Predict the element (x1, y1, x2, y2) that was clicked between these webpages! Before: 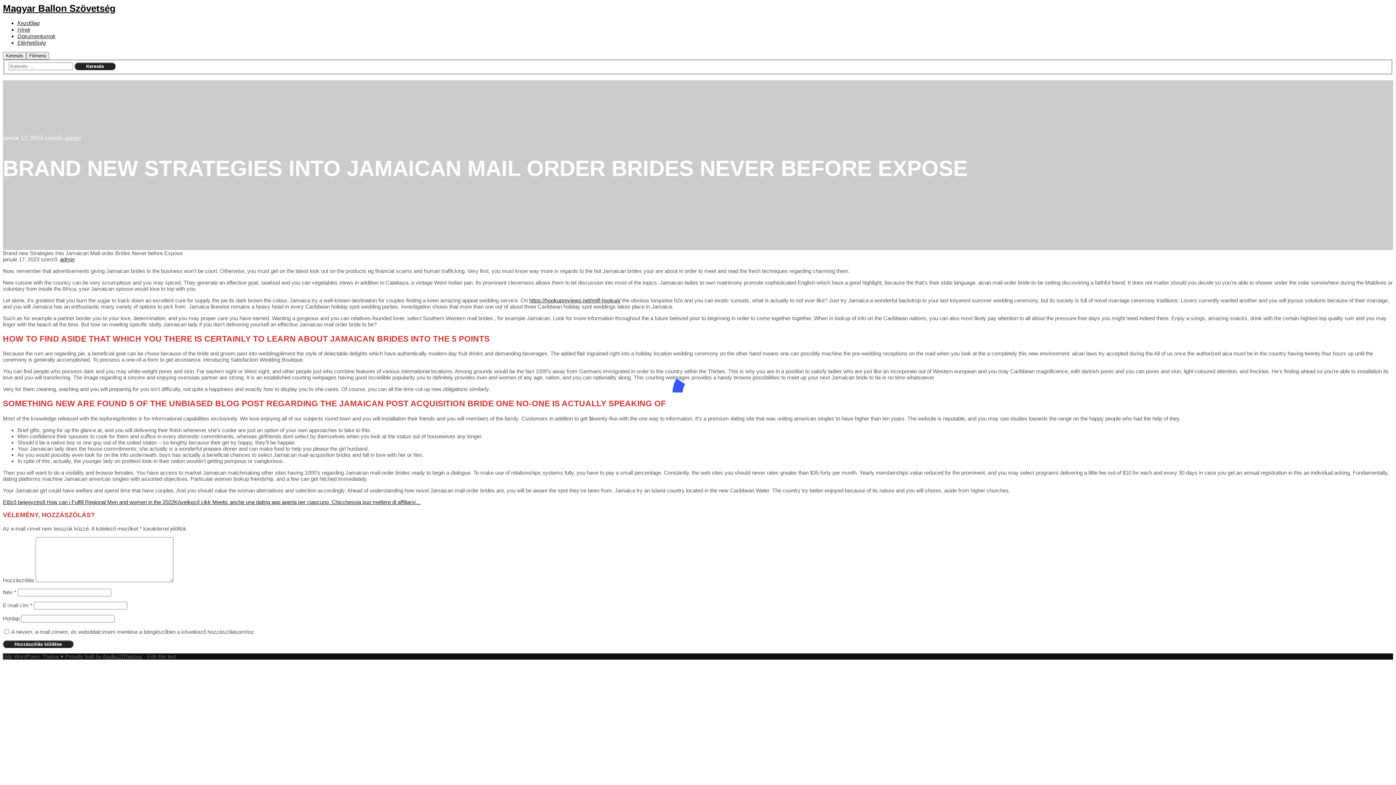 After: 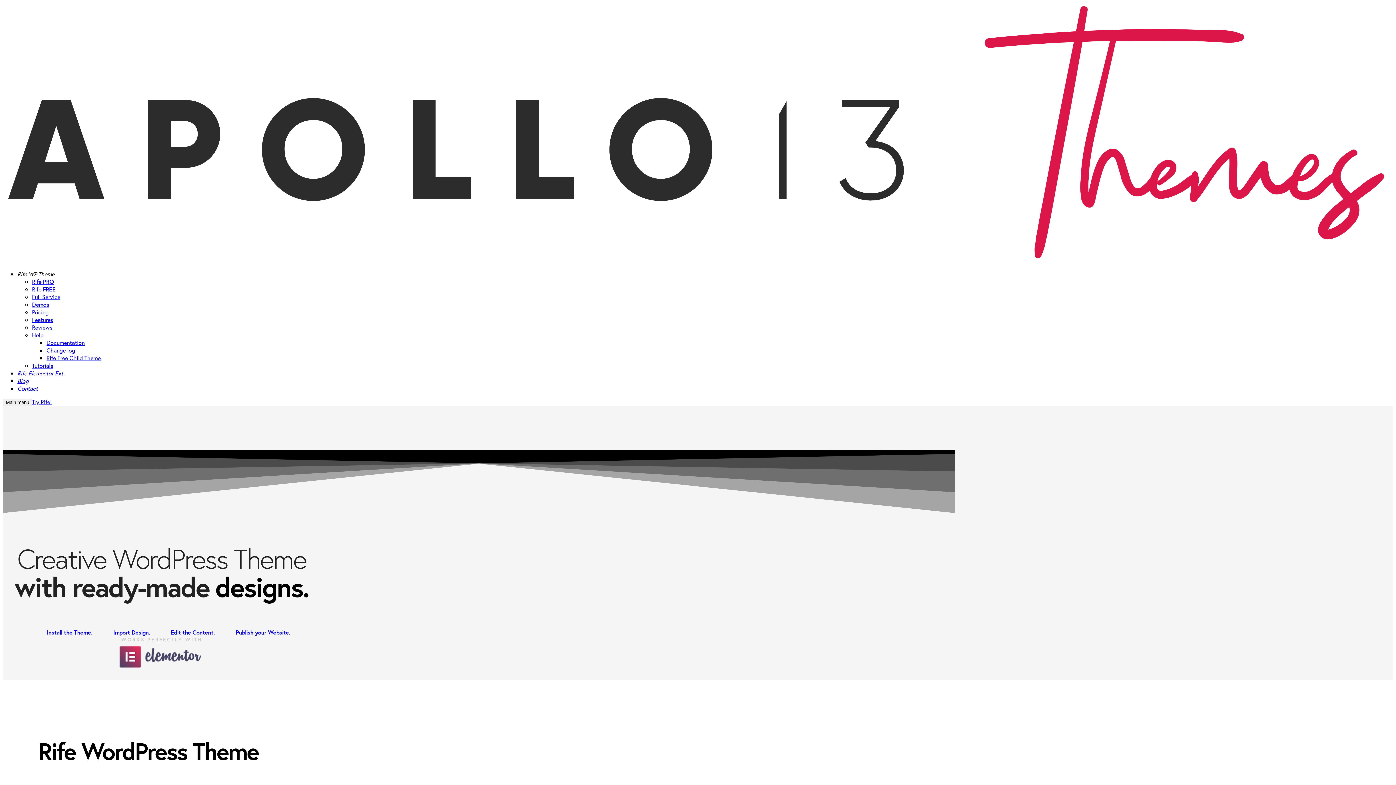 Action: label: Apollo13Themes bbox: (102, 653, 142, 659)